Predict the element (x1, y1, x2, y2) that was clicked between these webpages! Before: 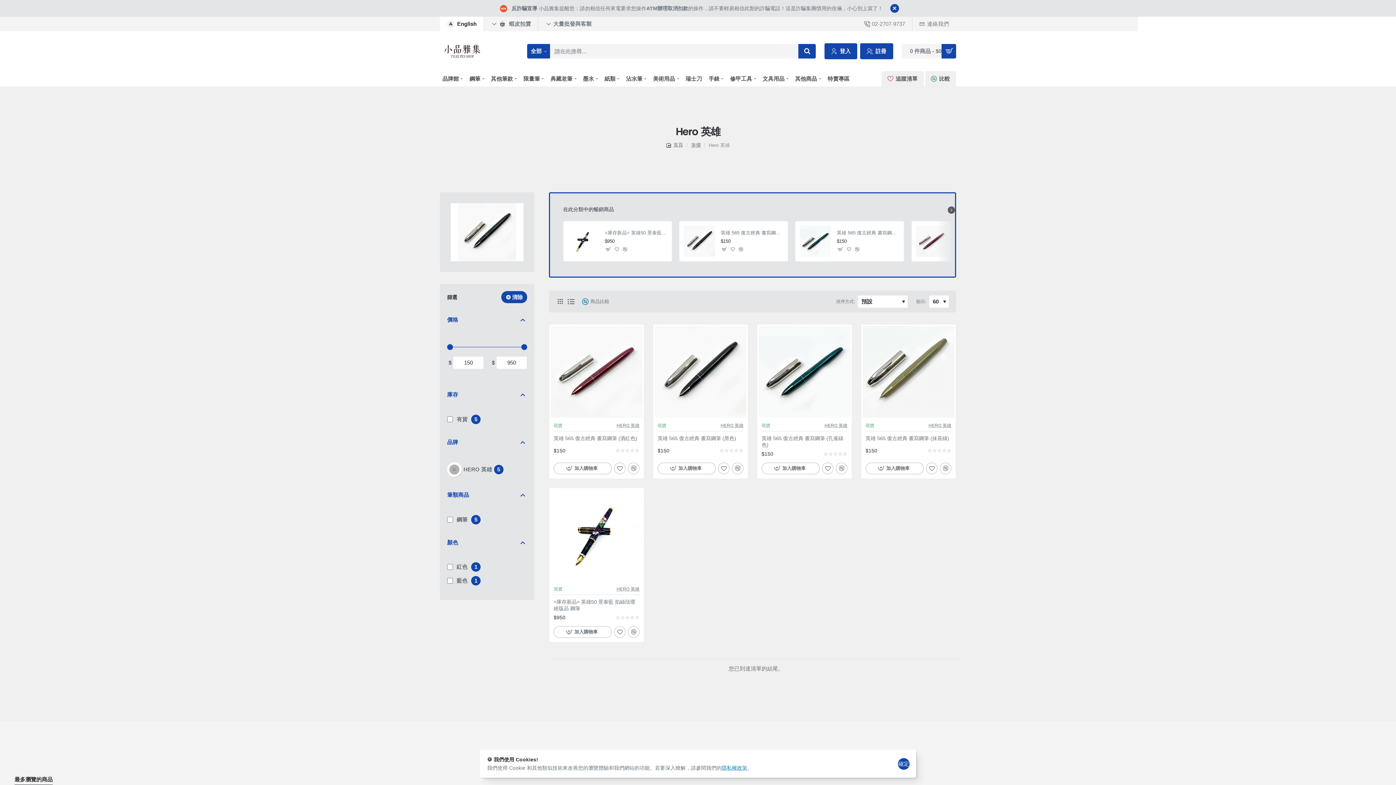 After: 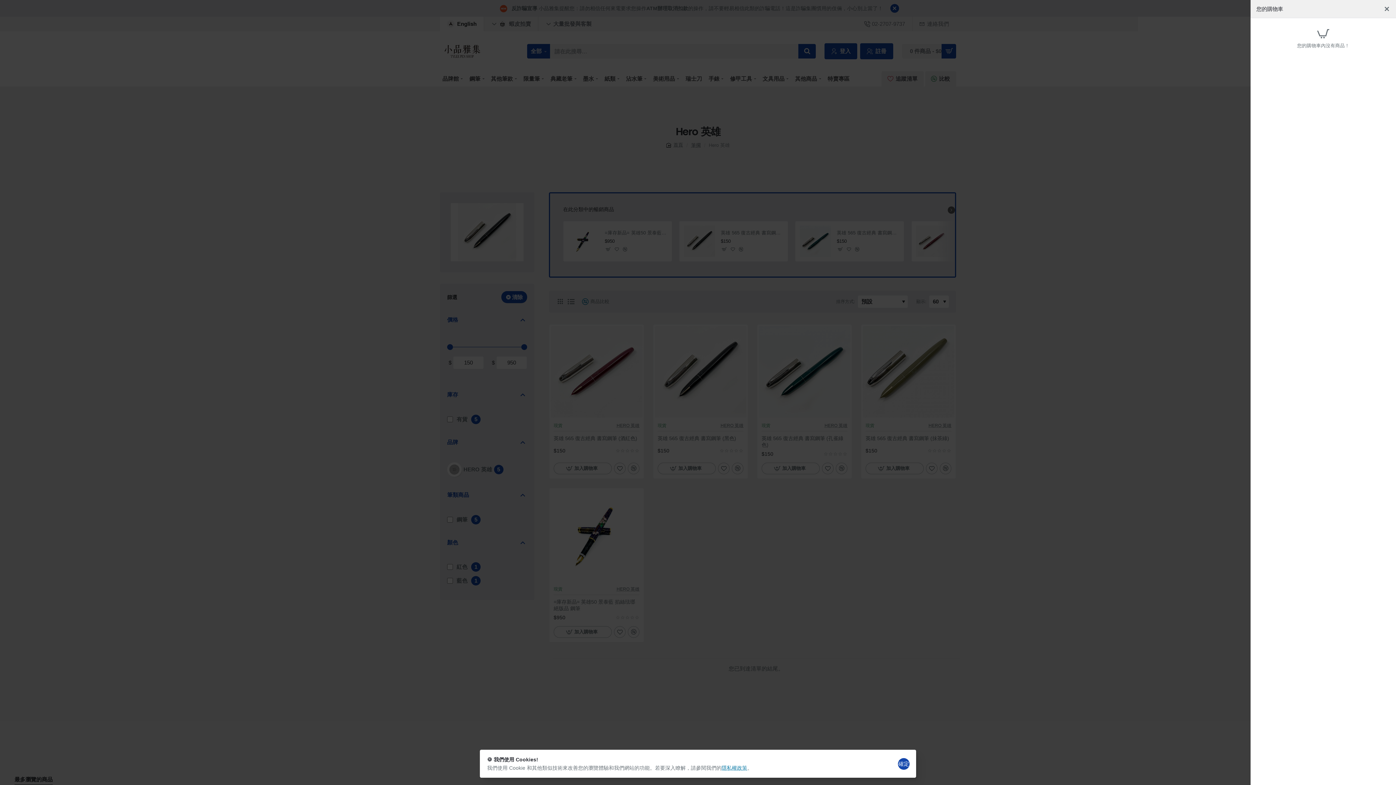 Action: bbox: (902, 44, 956, 58) label: 0 件商品 - $0